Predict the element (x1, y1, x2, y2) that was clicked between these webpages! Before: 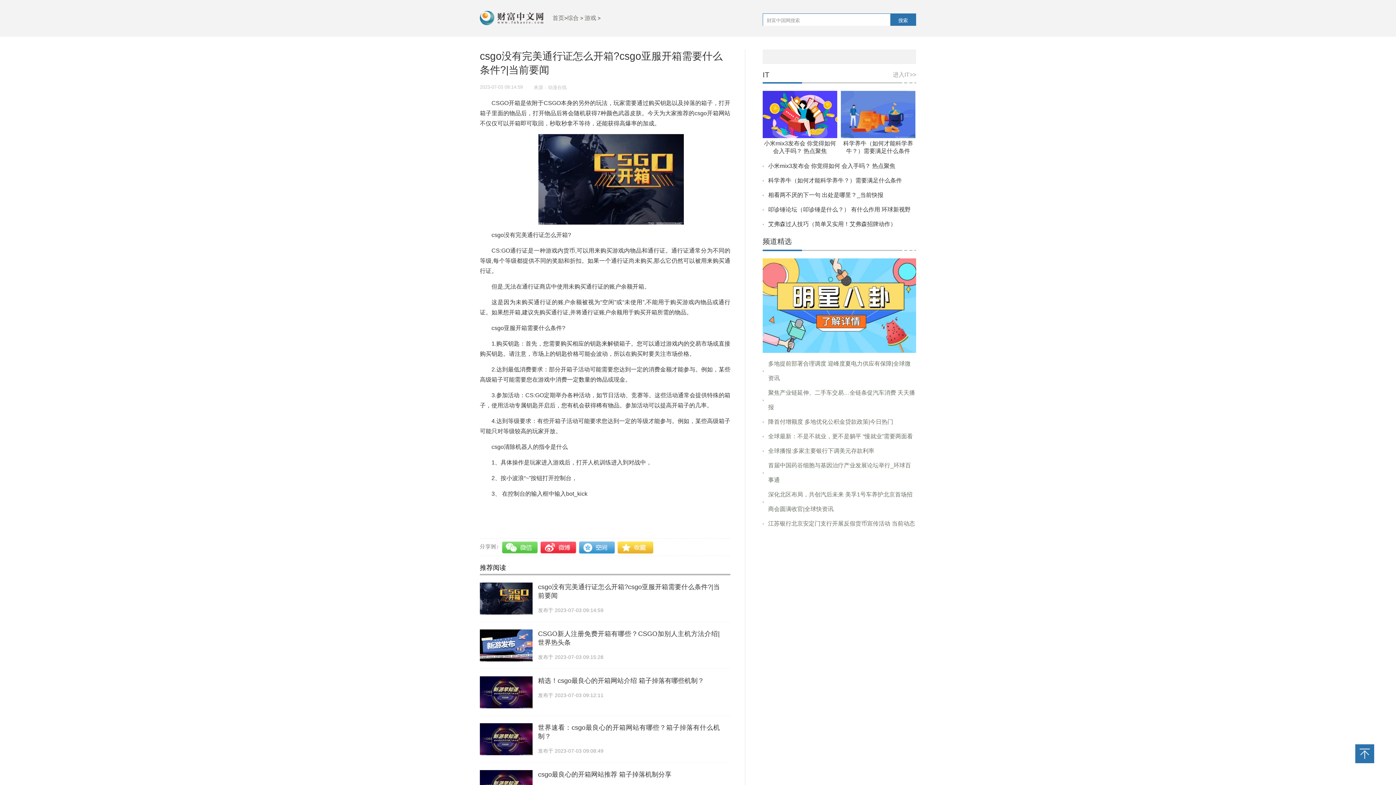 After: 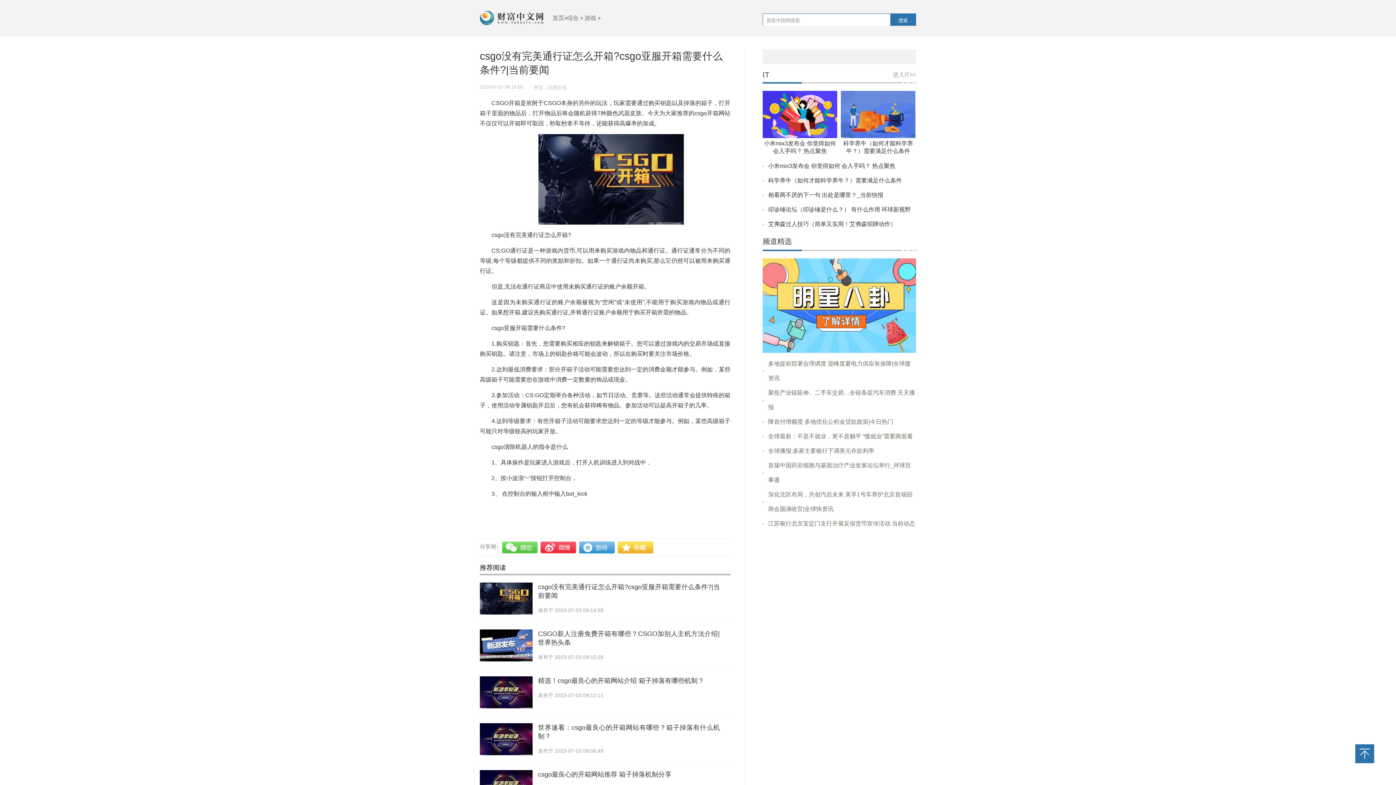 Action: label: csgo最良心的开箱网站推荐 箱子掉落机制分享 bbox: (538, 771, 671, 778)